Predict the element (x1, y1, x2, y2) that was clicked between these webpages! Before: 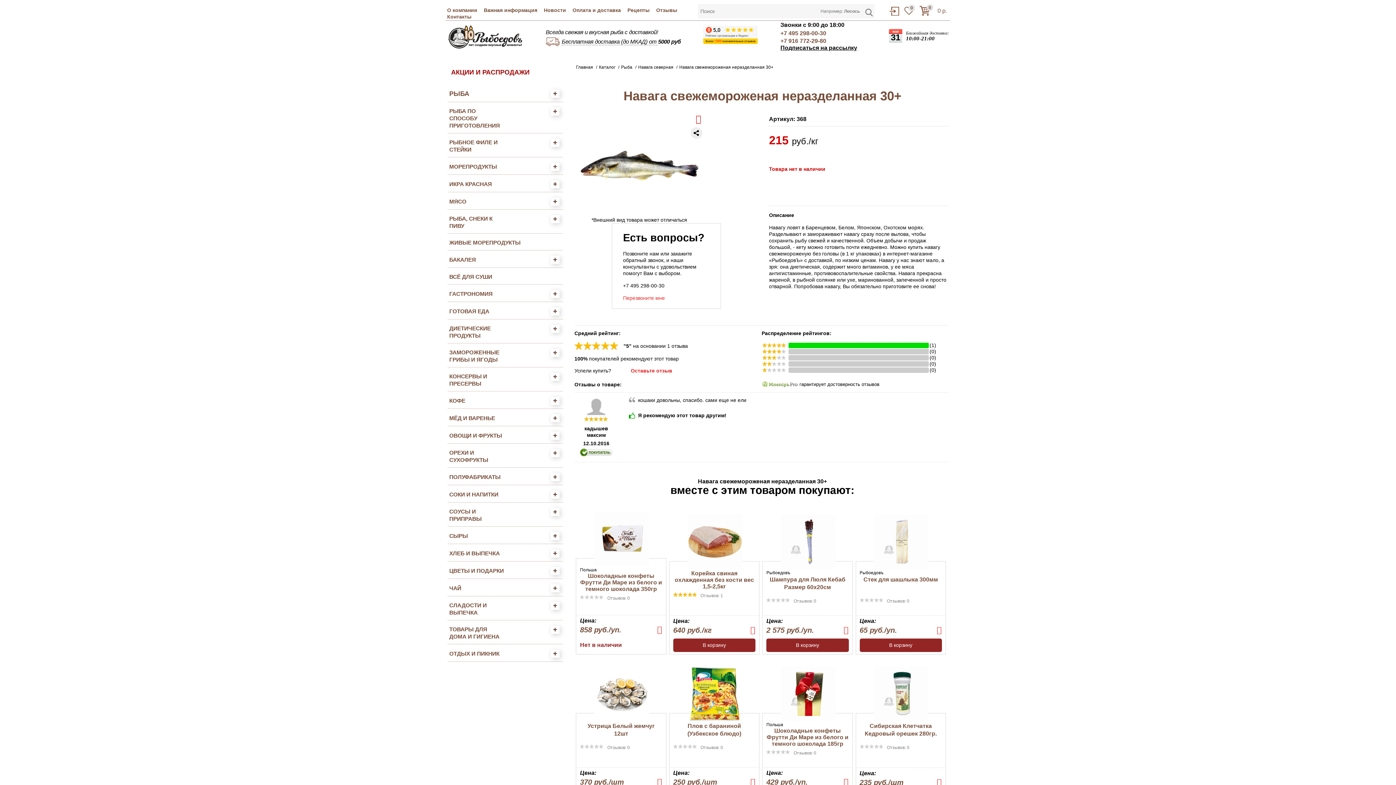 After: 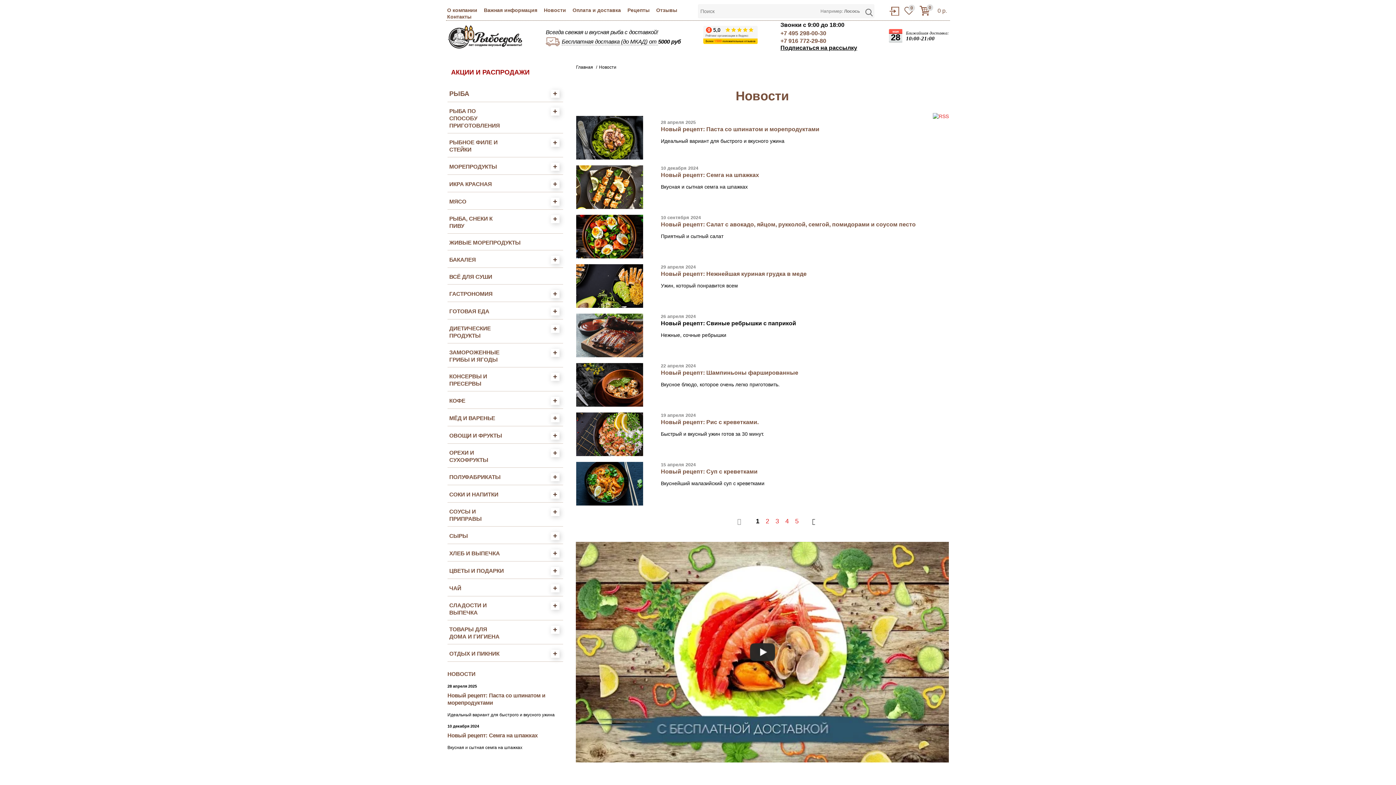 Action: bbox: (544, 7, 566, 13) label: Новости